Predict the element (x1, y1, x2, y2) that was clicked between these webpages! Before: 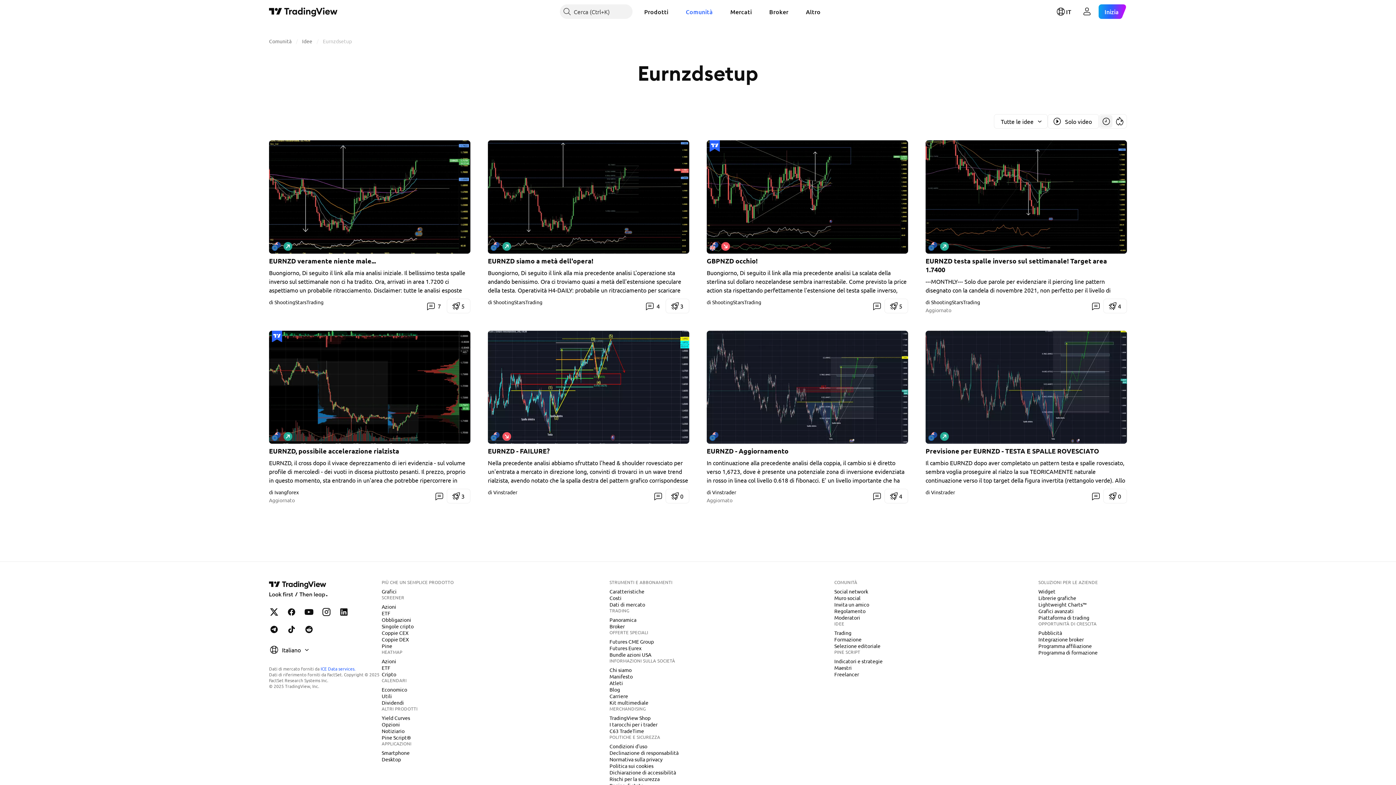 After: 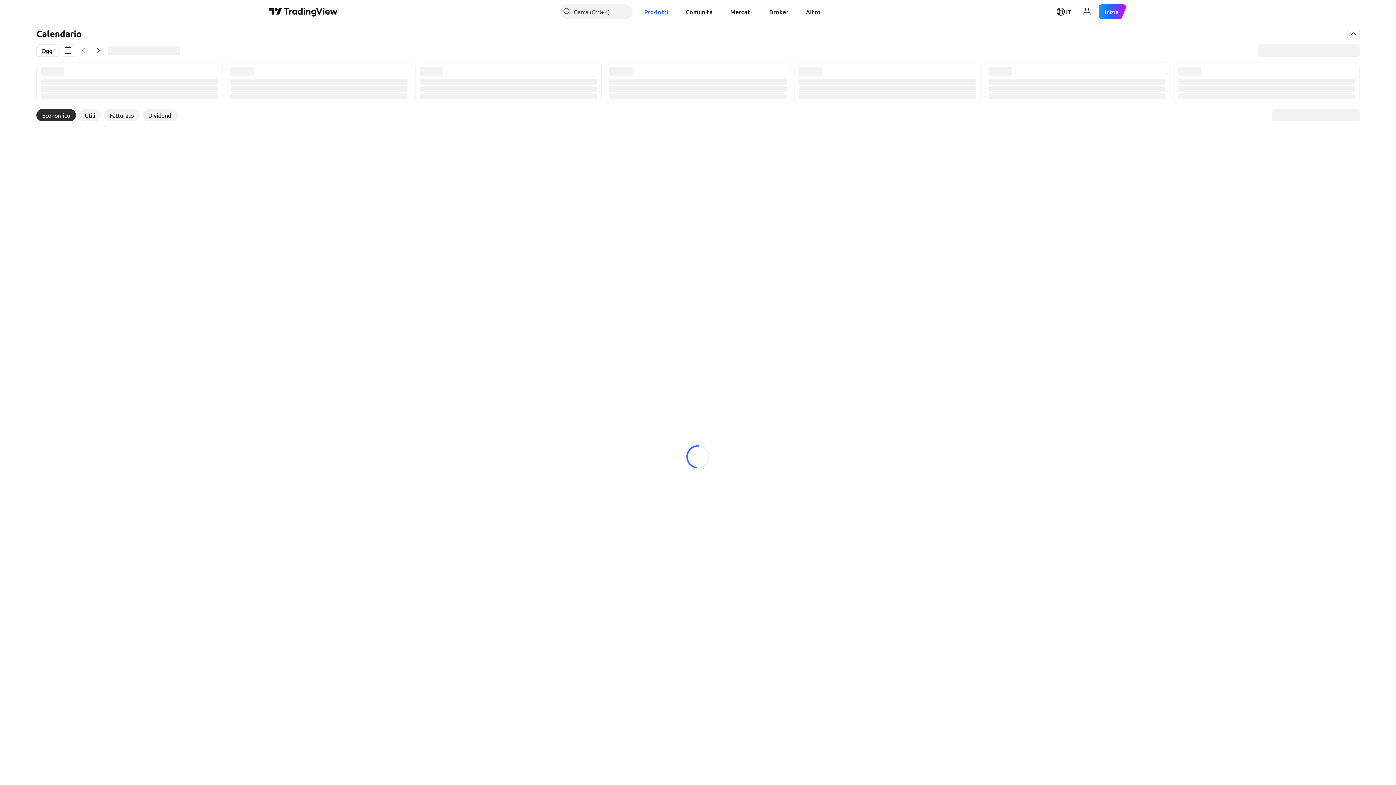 Action: bbox: (378, 686, 410, 693) label: Economico